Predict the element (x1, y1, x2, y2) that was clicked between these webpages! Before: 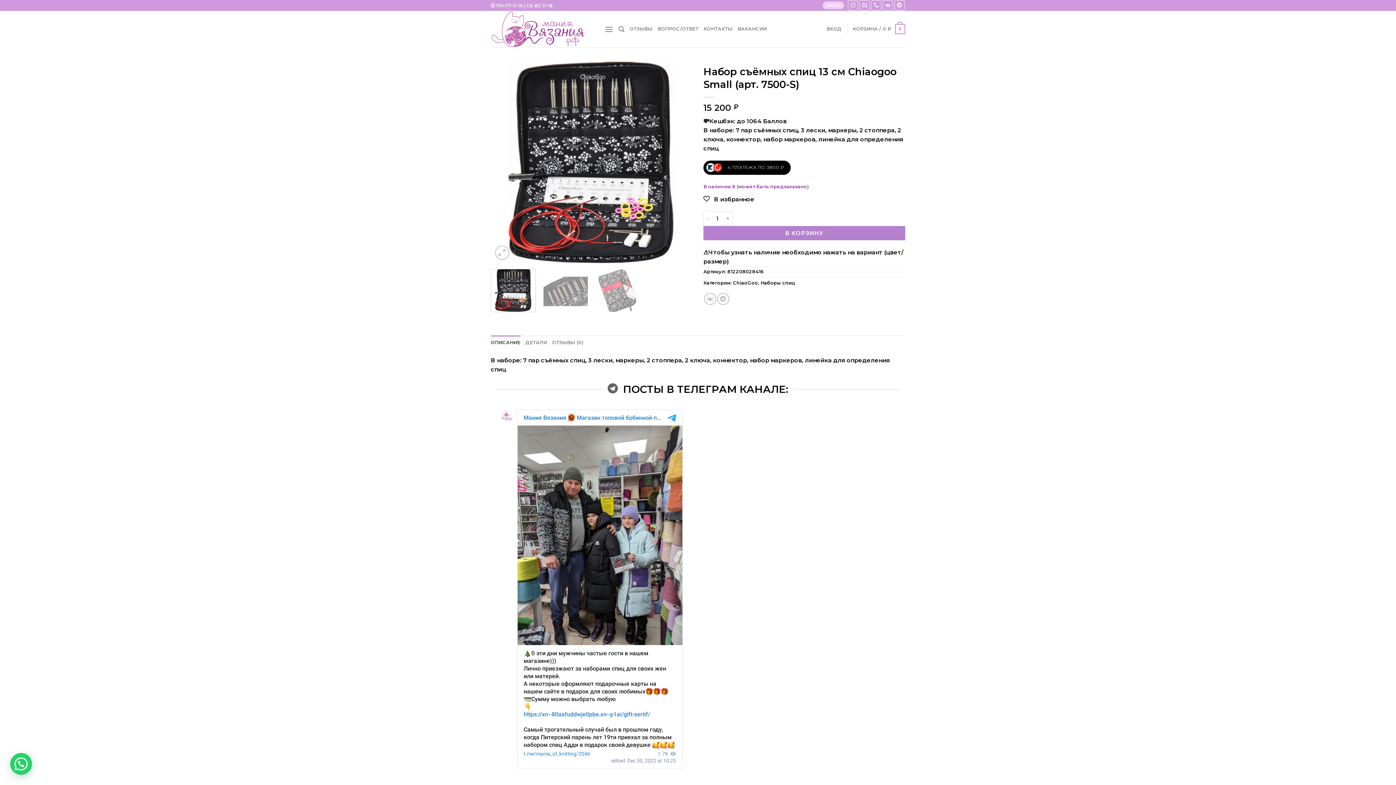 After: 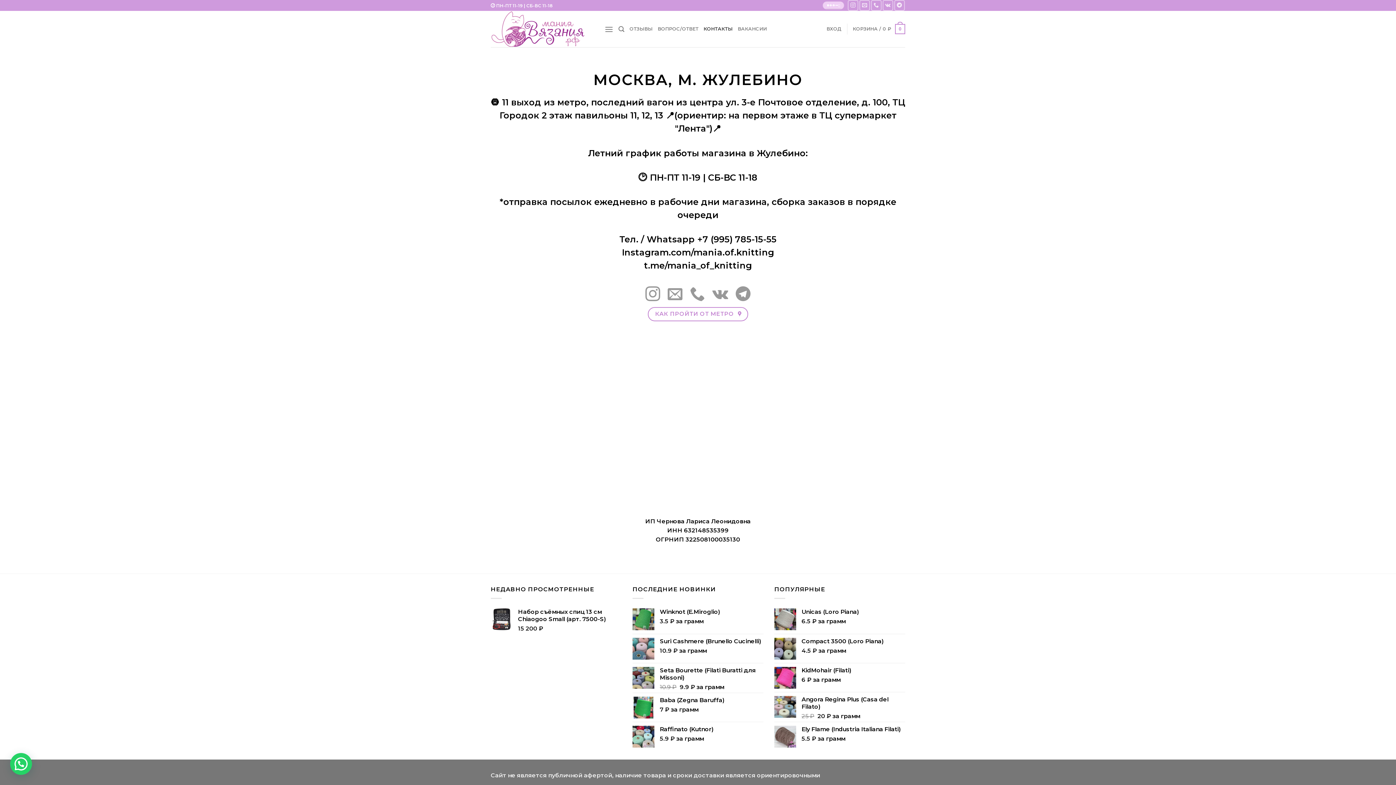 Action: bbox: (703, 22, 732, 35) label: КОНТАКТЫ